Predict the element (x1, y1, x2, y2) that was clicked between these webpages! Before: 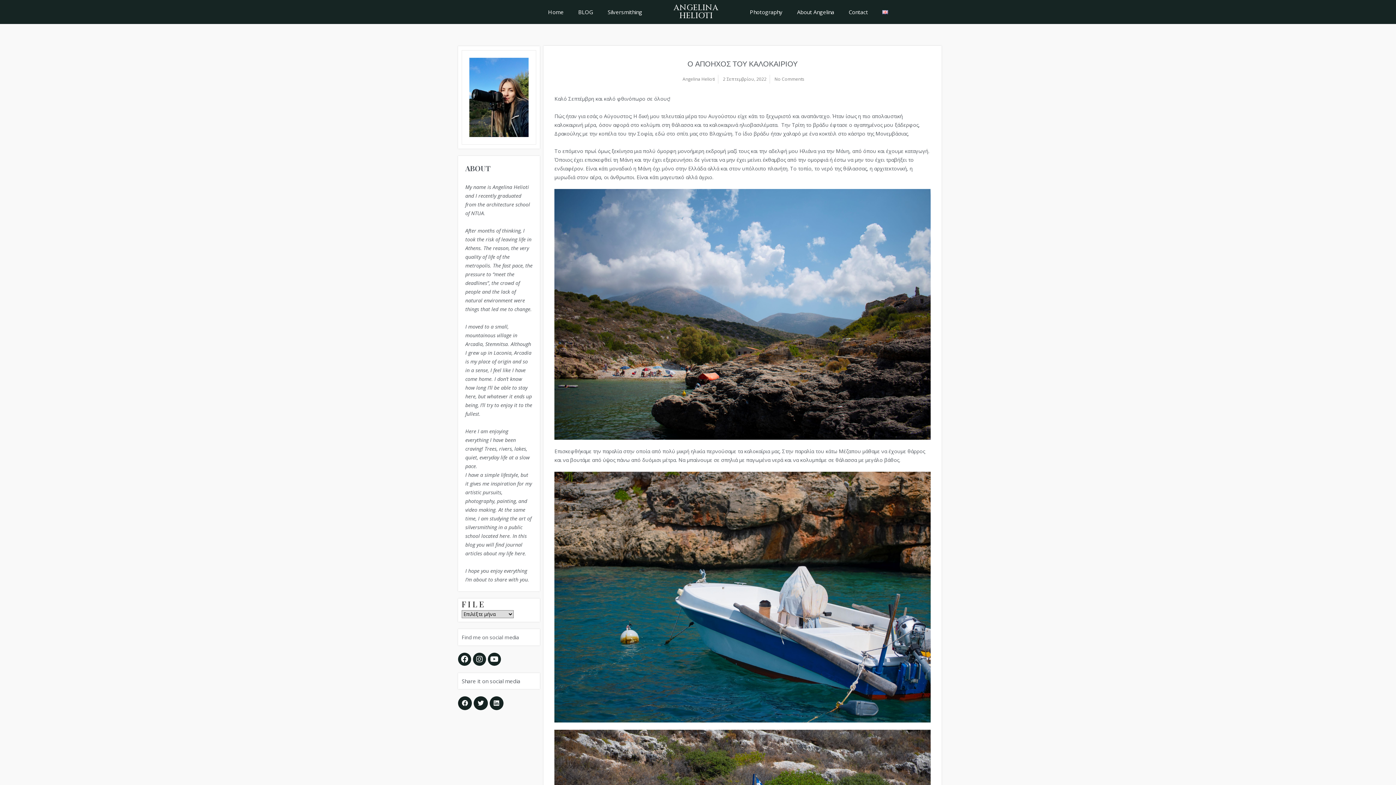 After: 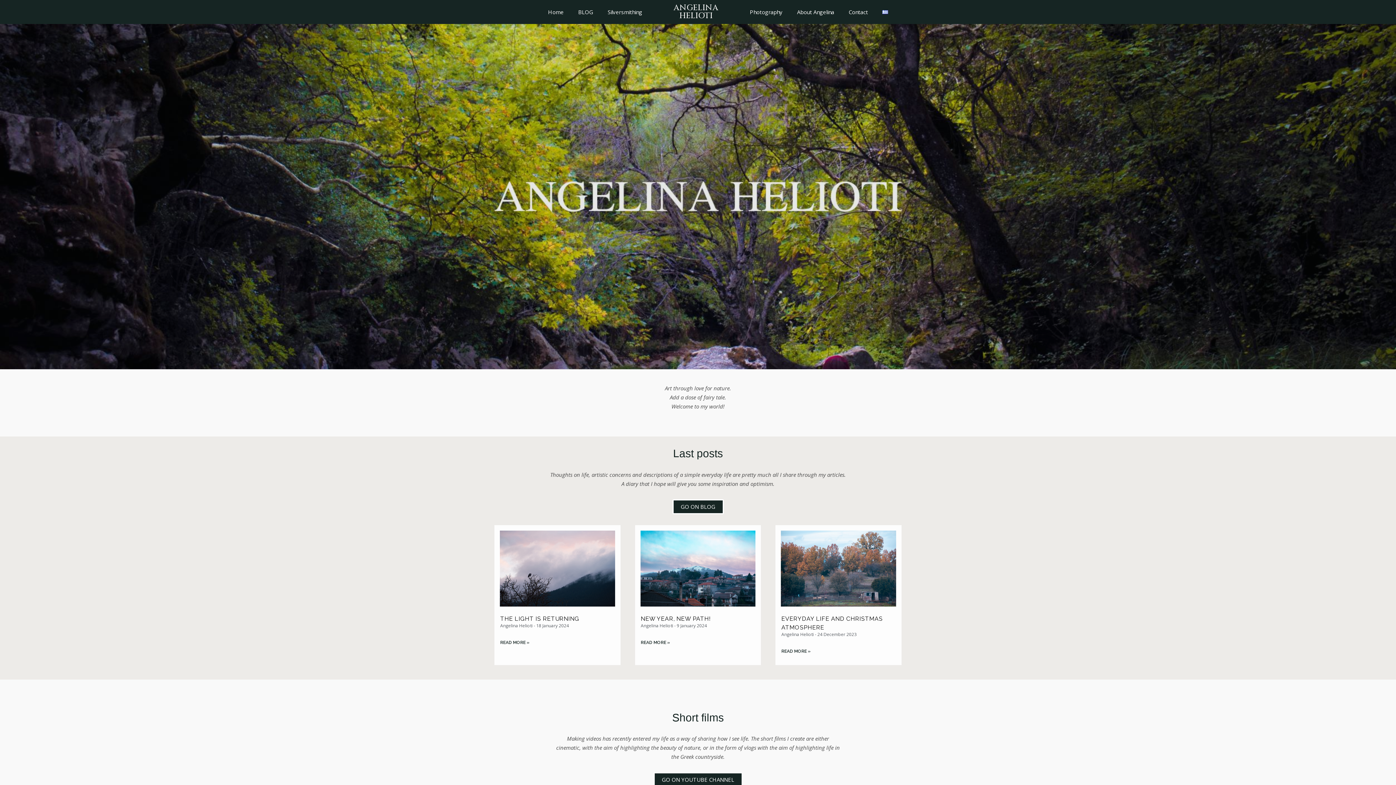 Action: bbox: (875, 3, 895, 20)